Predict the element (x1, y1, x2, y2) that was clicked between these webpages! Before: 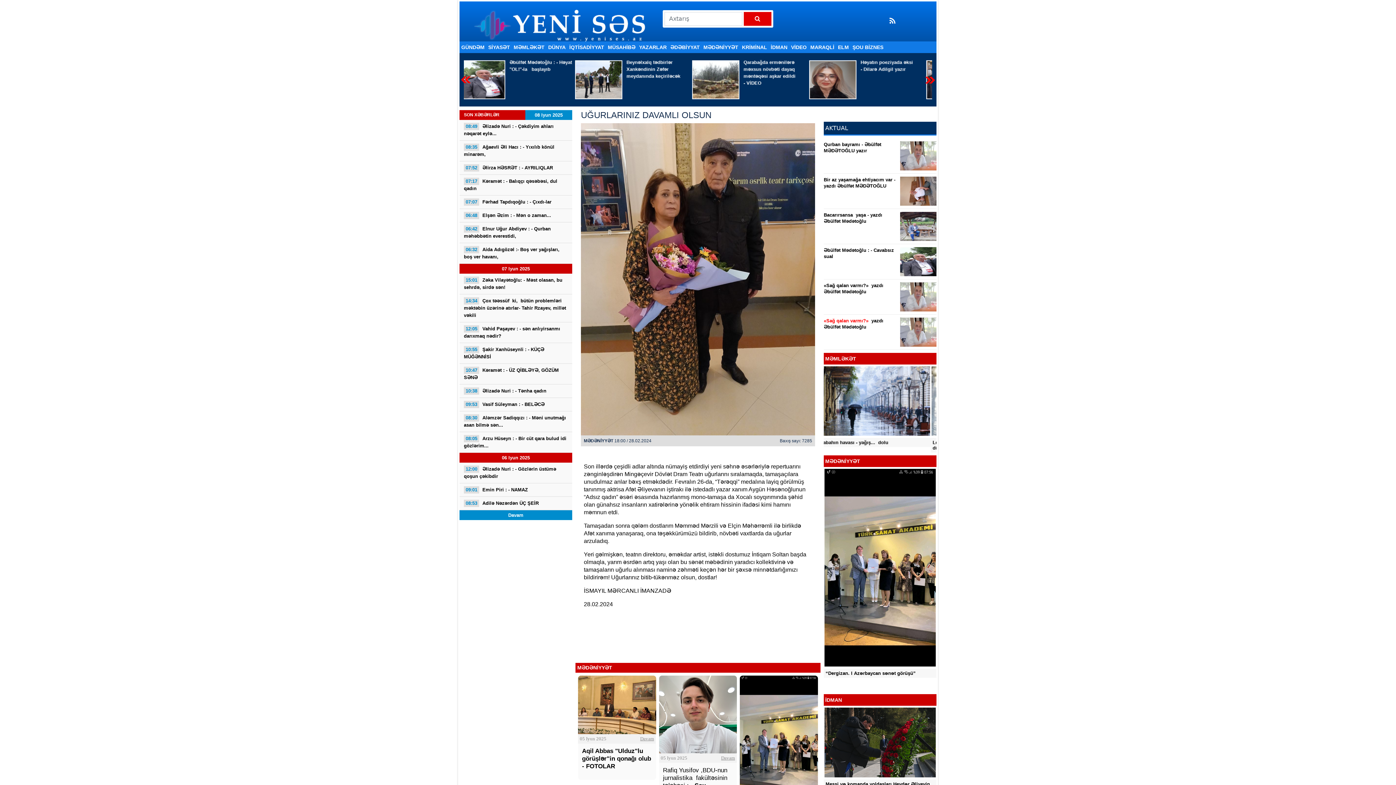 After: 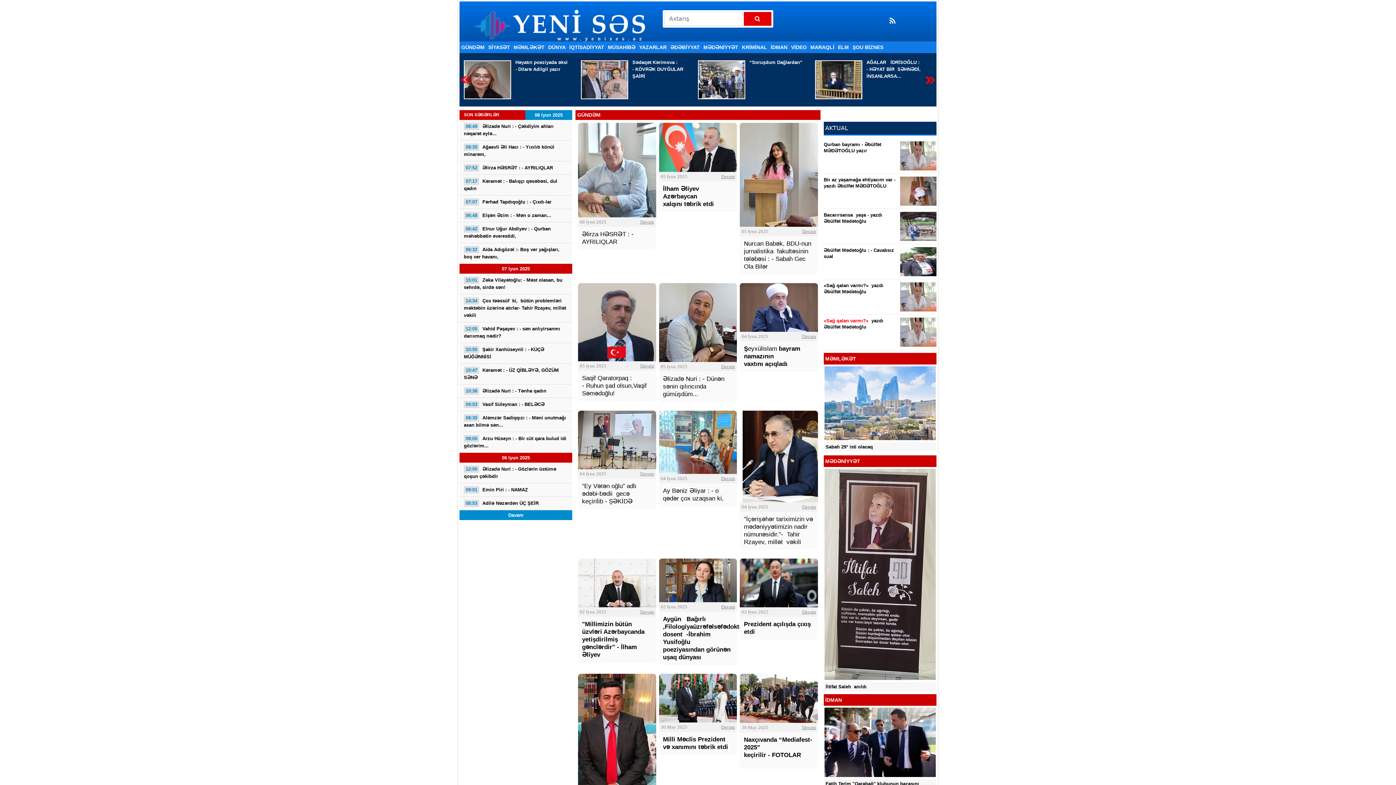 Action: bbox: (459, 42, 486, 52) label: GÜNDƏM